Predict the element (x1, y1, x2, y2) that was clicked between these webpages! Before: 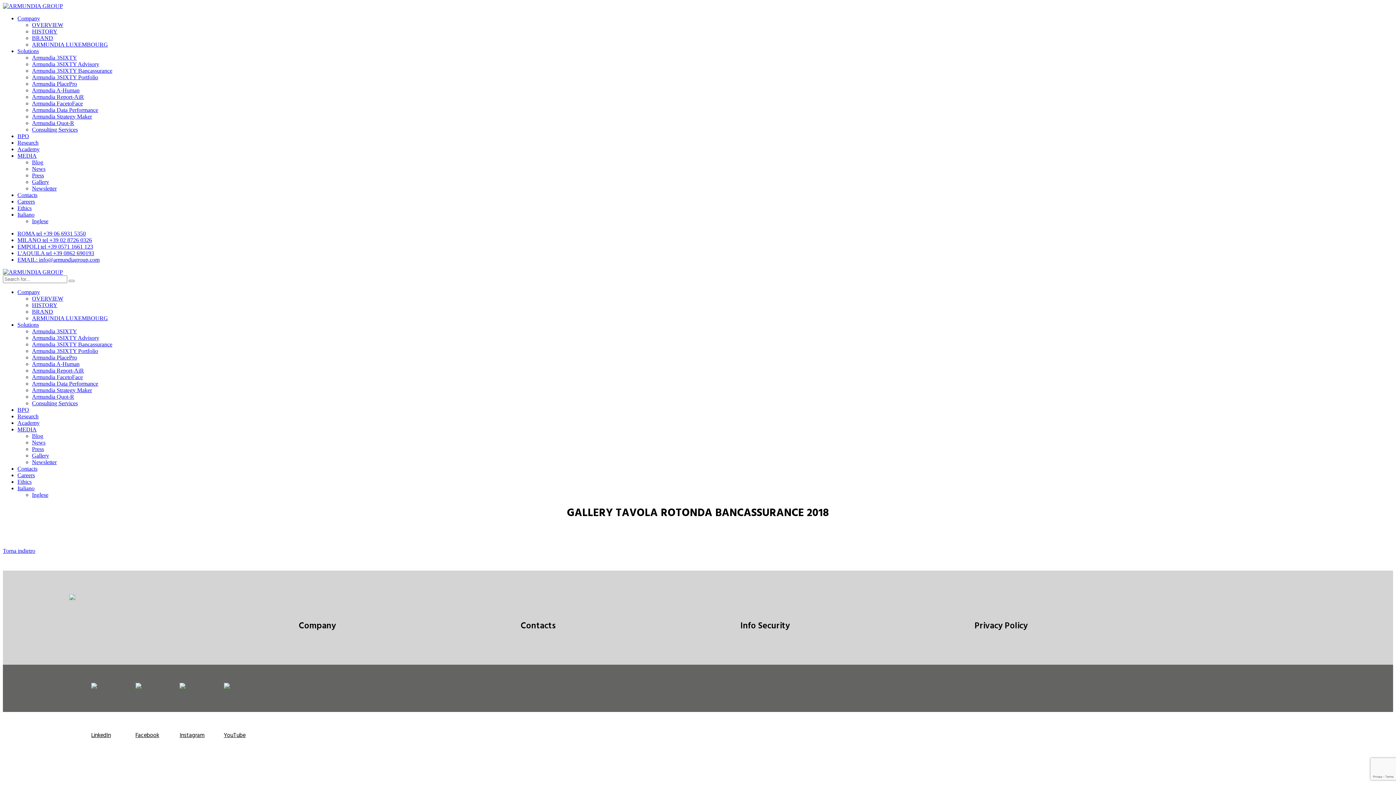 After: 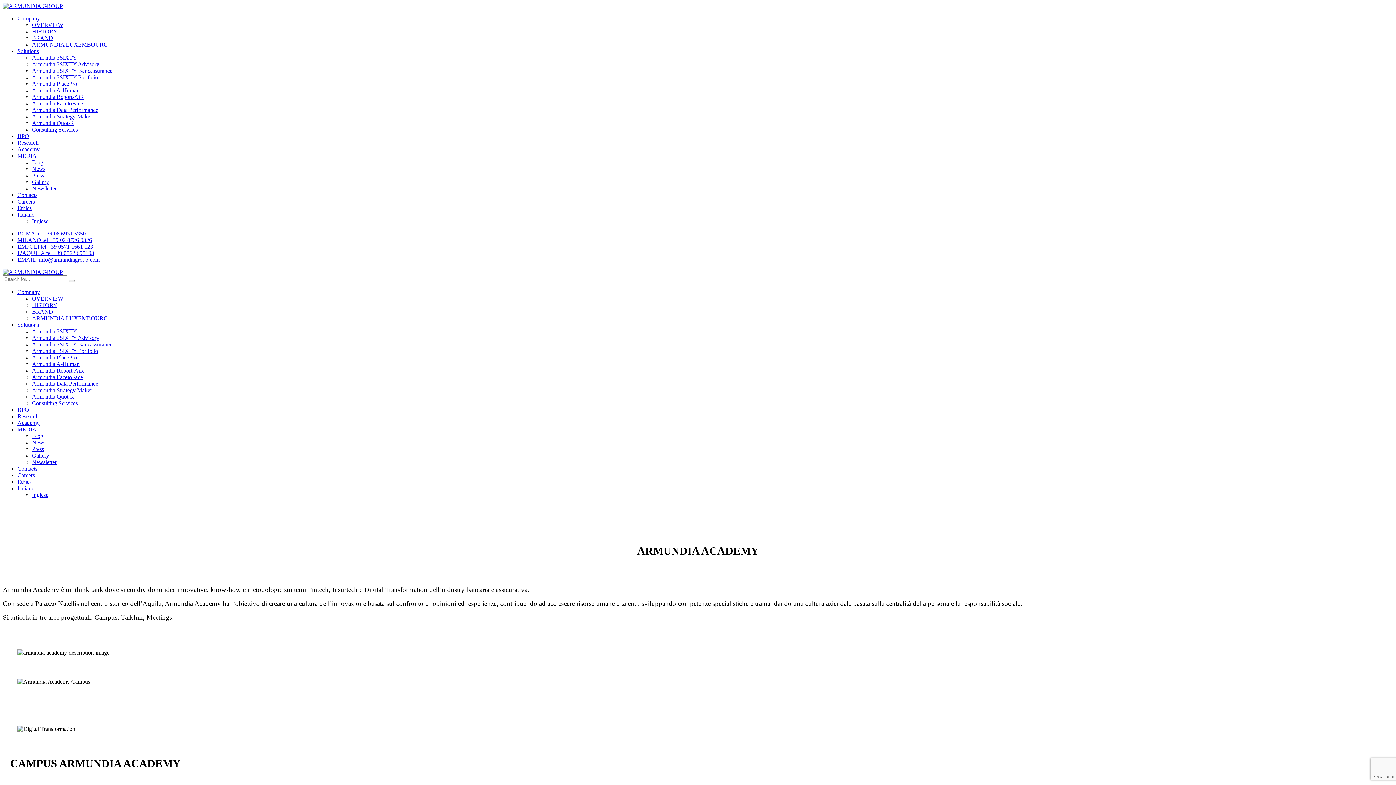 Action: label: Academy bbox: (17, 146, 39, 152)